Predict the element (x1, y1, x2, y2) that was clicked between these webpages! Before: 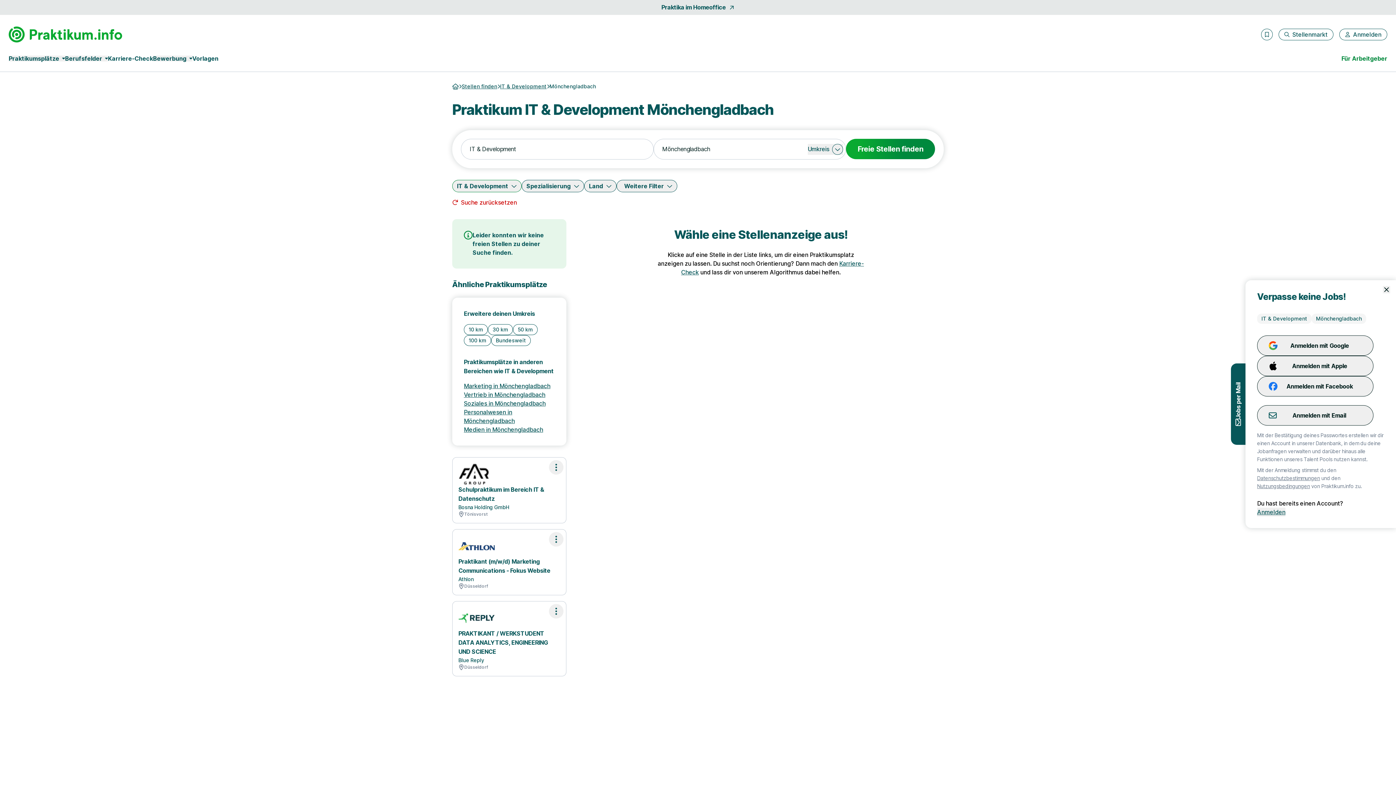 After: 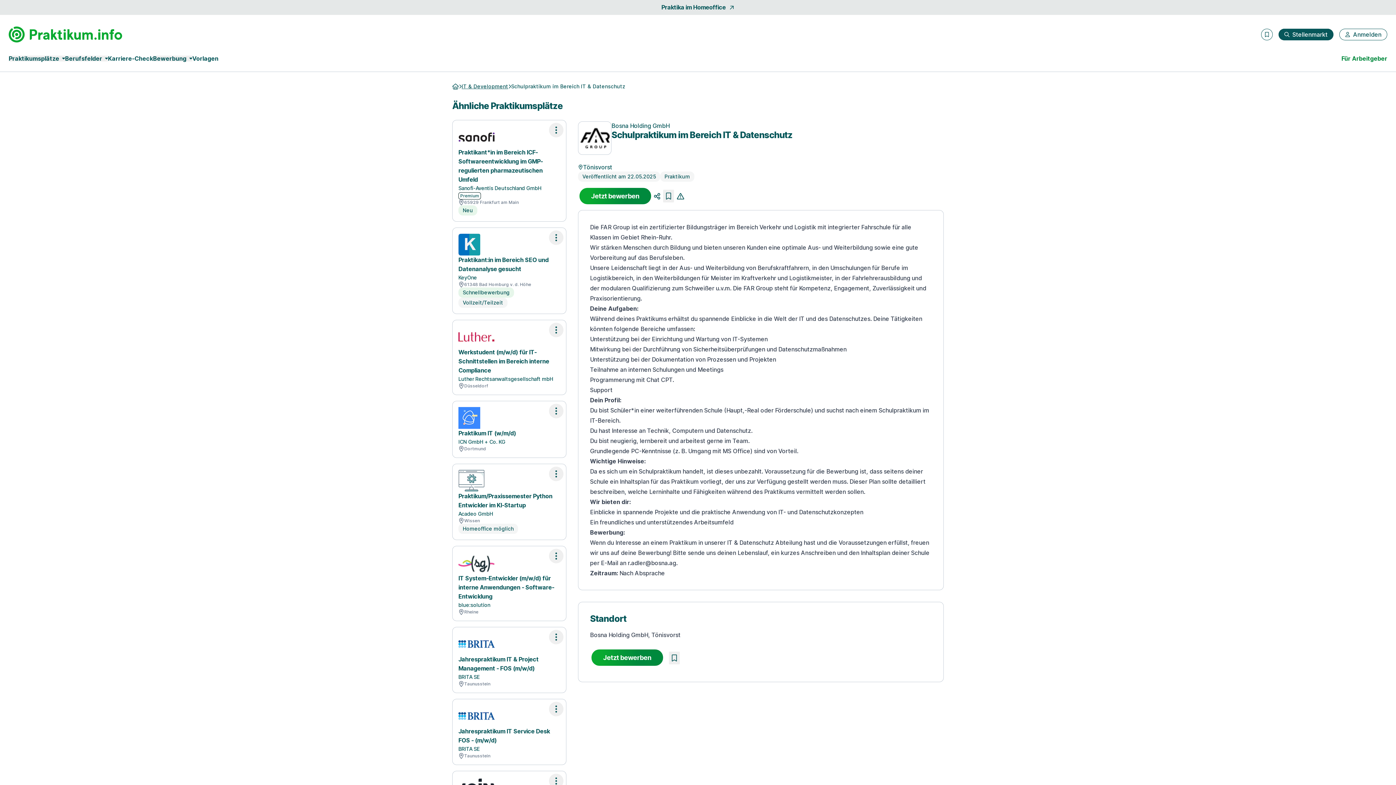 Action: bbox: (452, 457, 566, 523) label: Schulpraktikum im Bereich IT & Datenschutz
Bosna Holding GmbH
Tönisvorst